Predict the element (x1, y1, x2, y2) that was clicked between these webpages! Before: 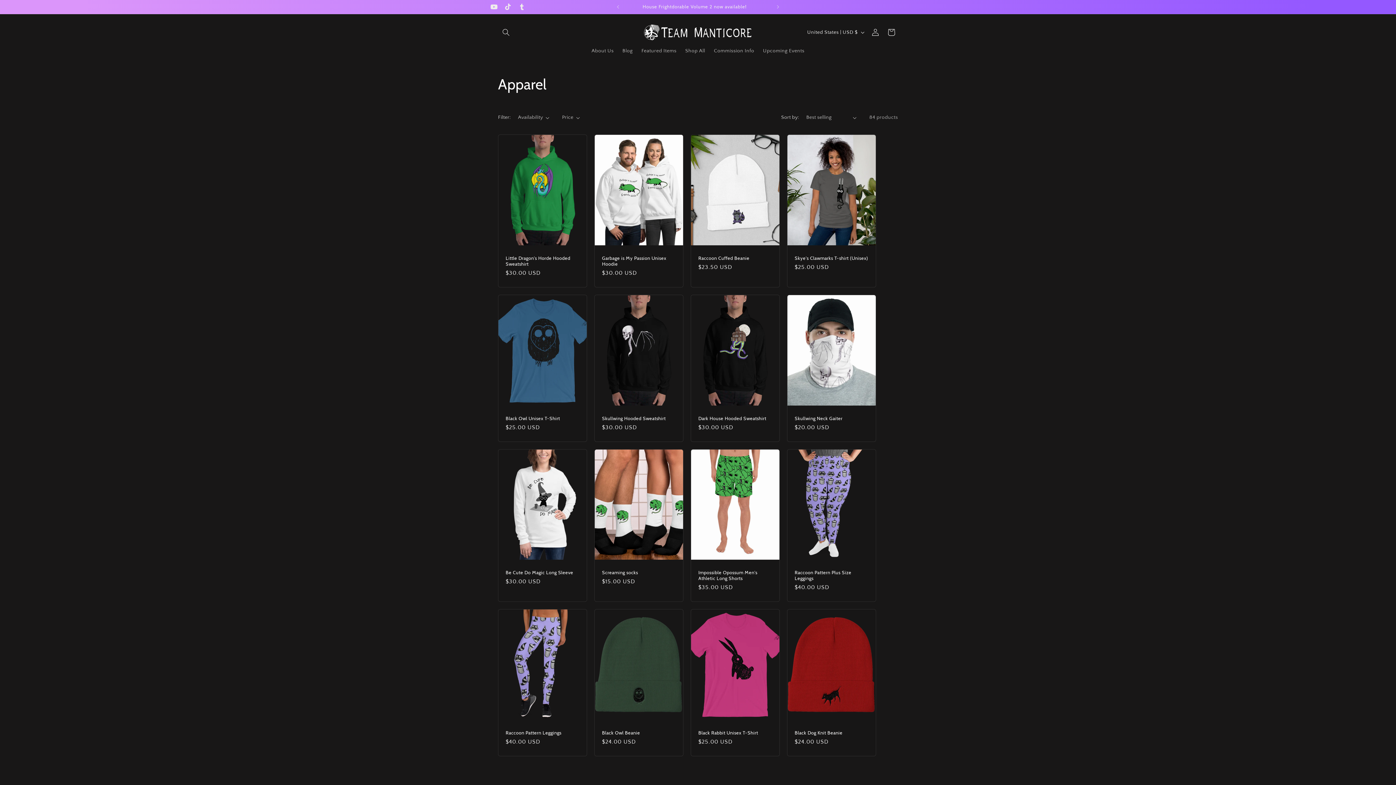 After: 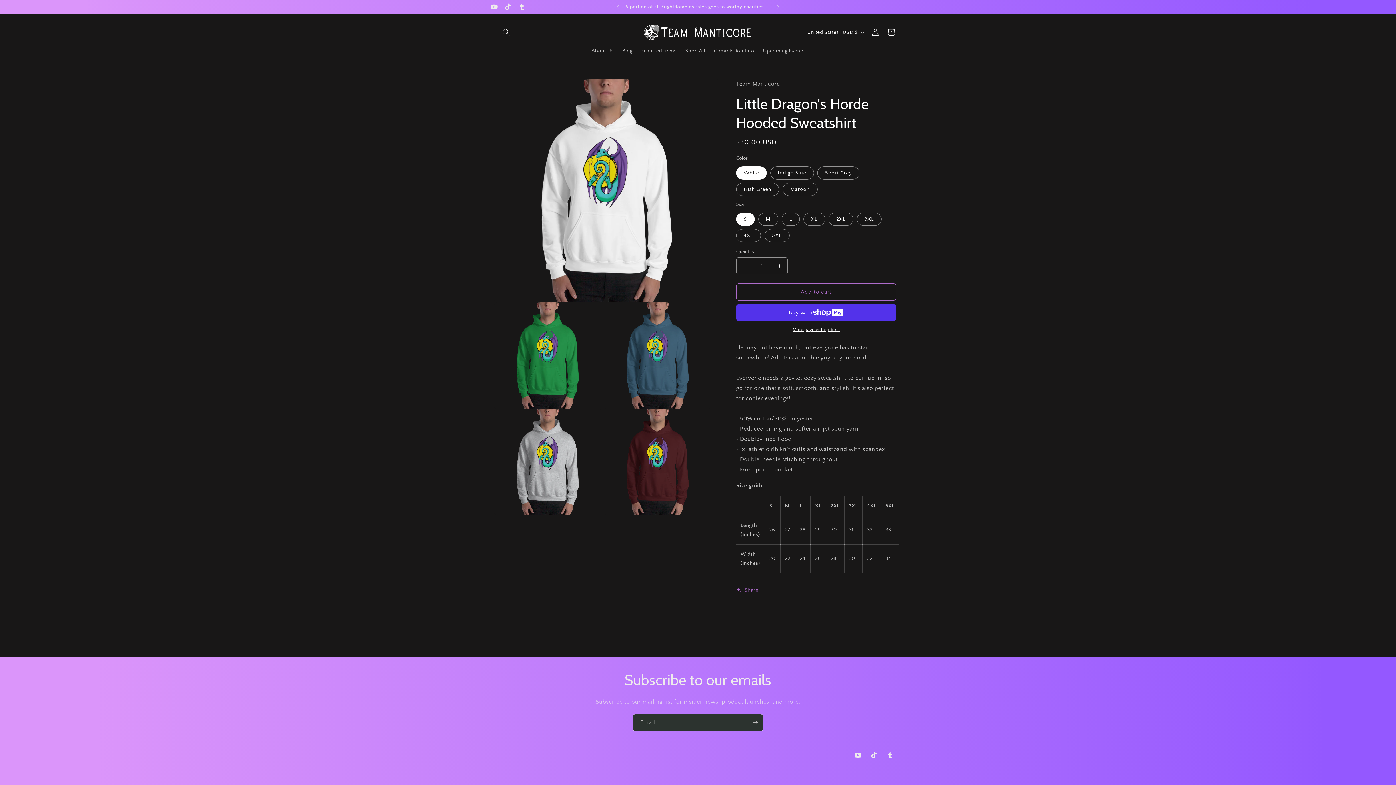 Action: label: Little Dragon's Horde Hooded Sweatshirt bbox: (505, 255, 579, 266)